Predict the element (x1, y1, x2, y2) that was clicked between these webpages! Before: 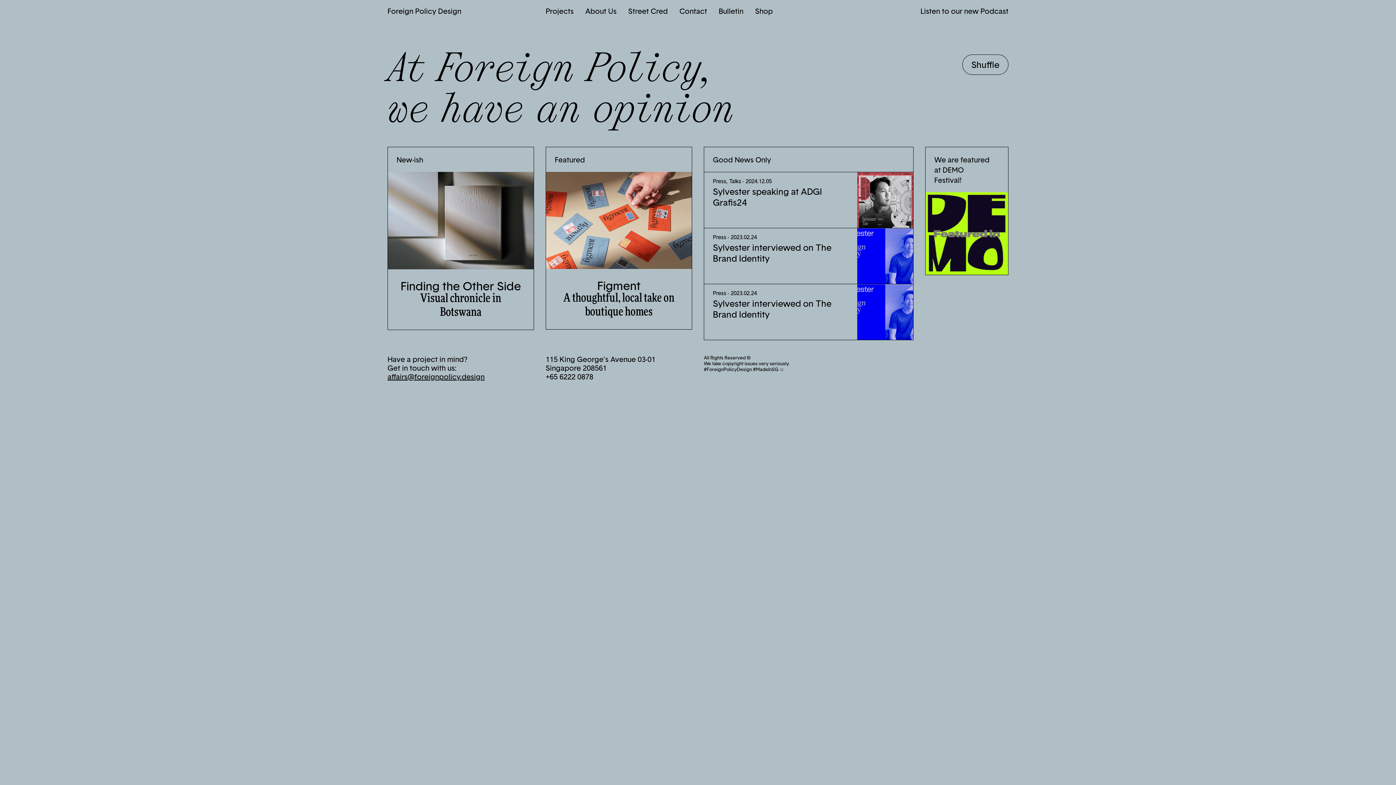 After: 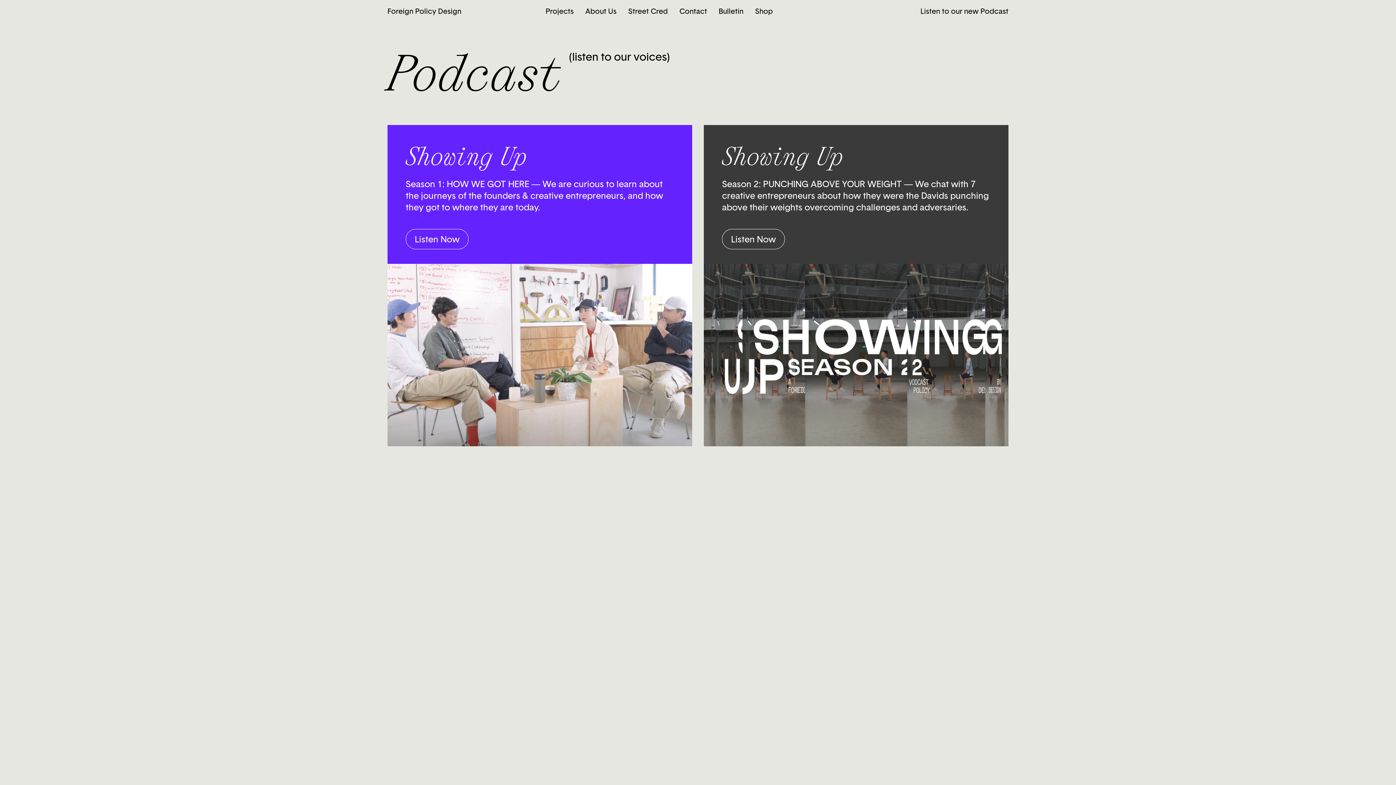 Action: label: Listen to our new Podcast bbox: (920, 7, 1008, 14)